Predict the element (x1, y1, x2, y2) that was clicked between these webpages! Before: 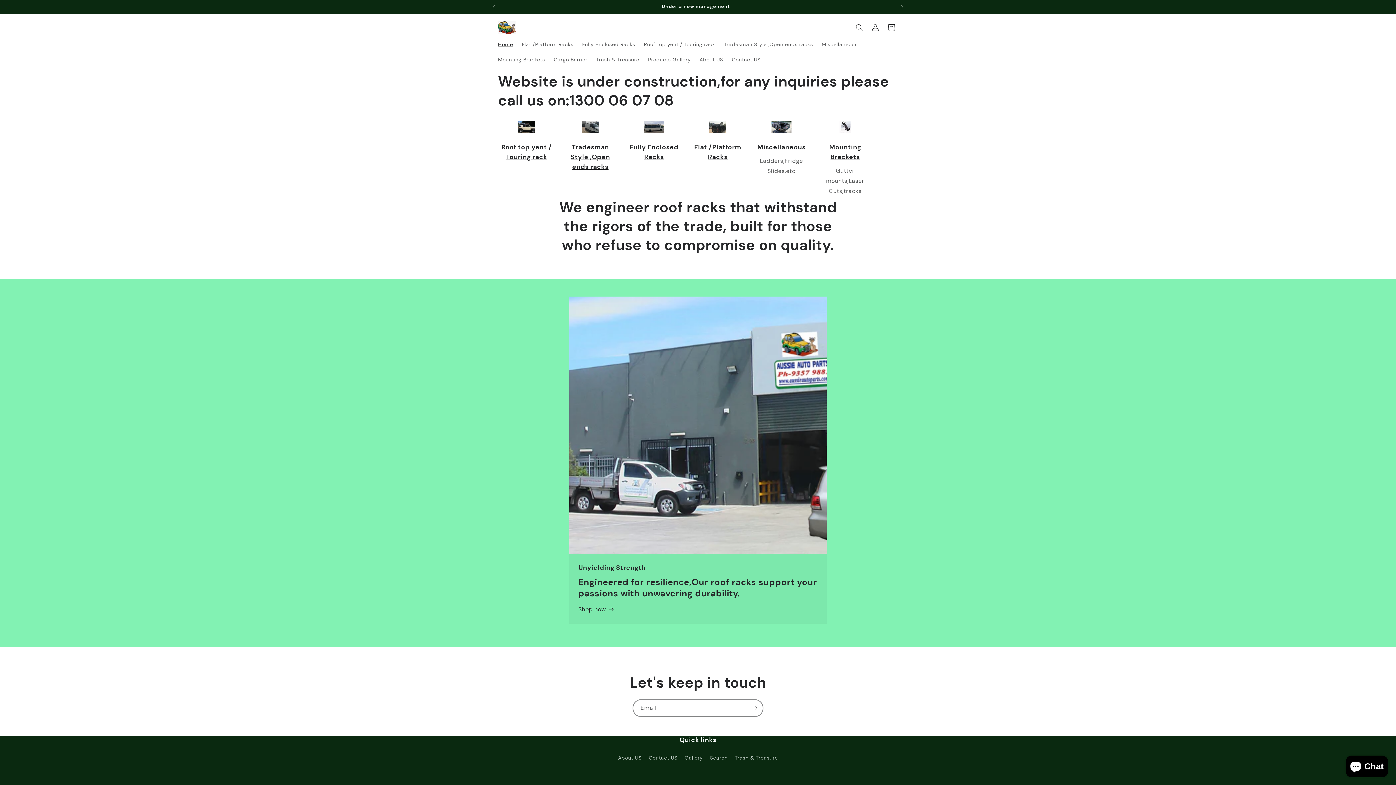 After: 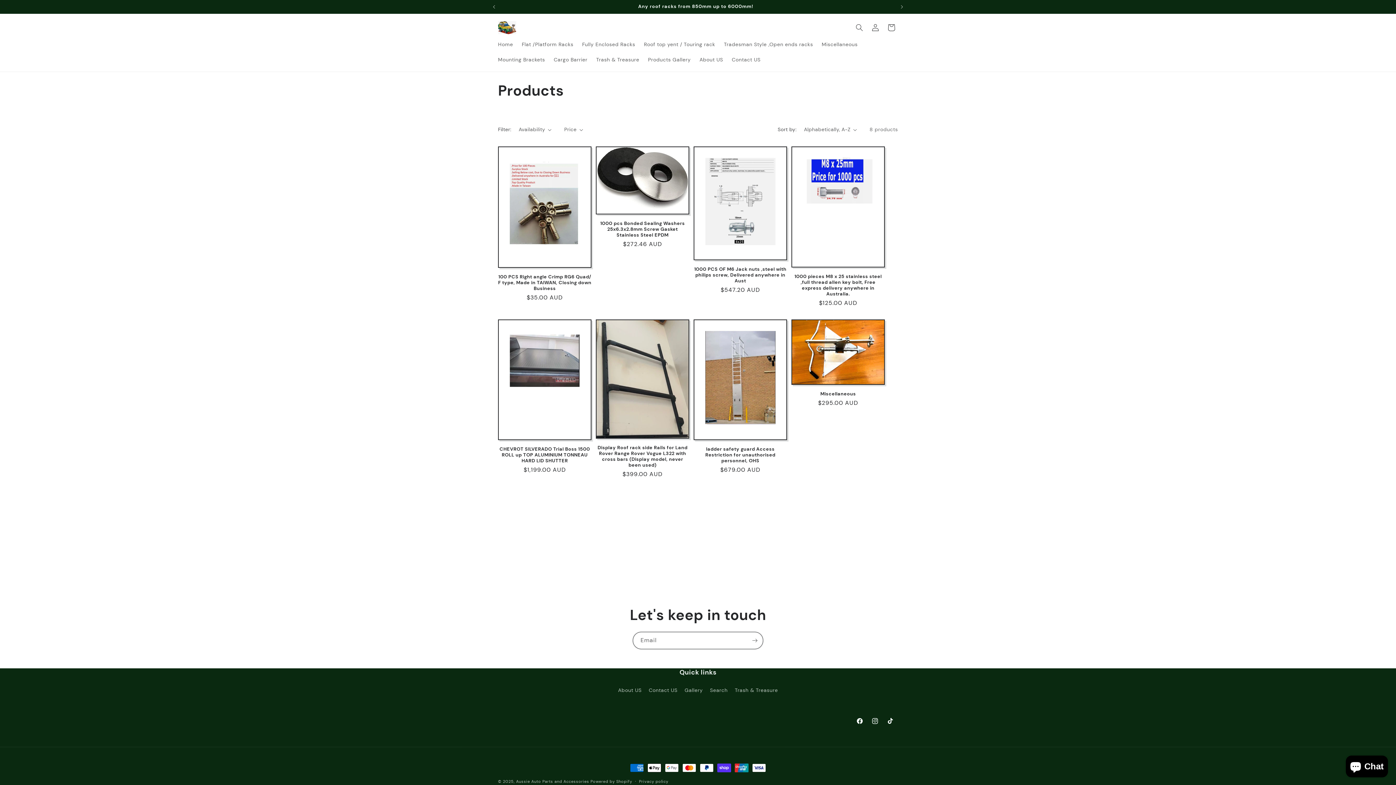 Action: label: Shop now
  bbox: (578, 604, 613, 614)